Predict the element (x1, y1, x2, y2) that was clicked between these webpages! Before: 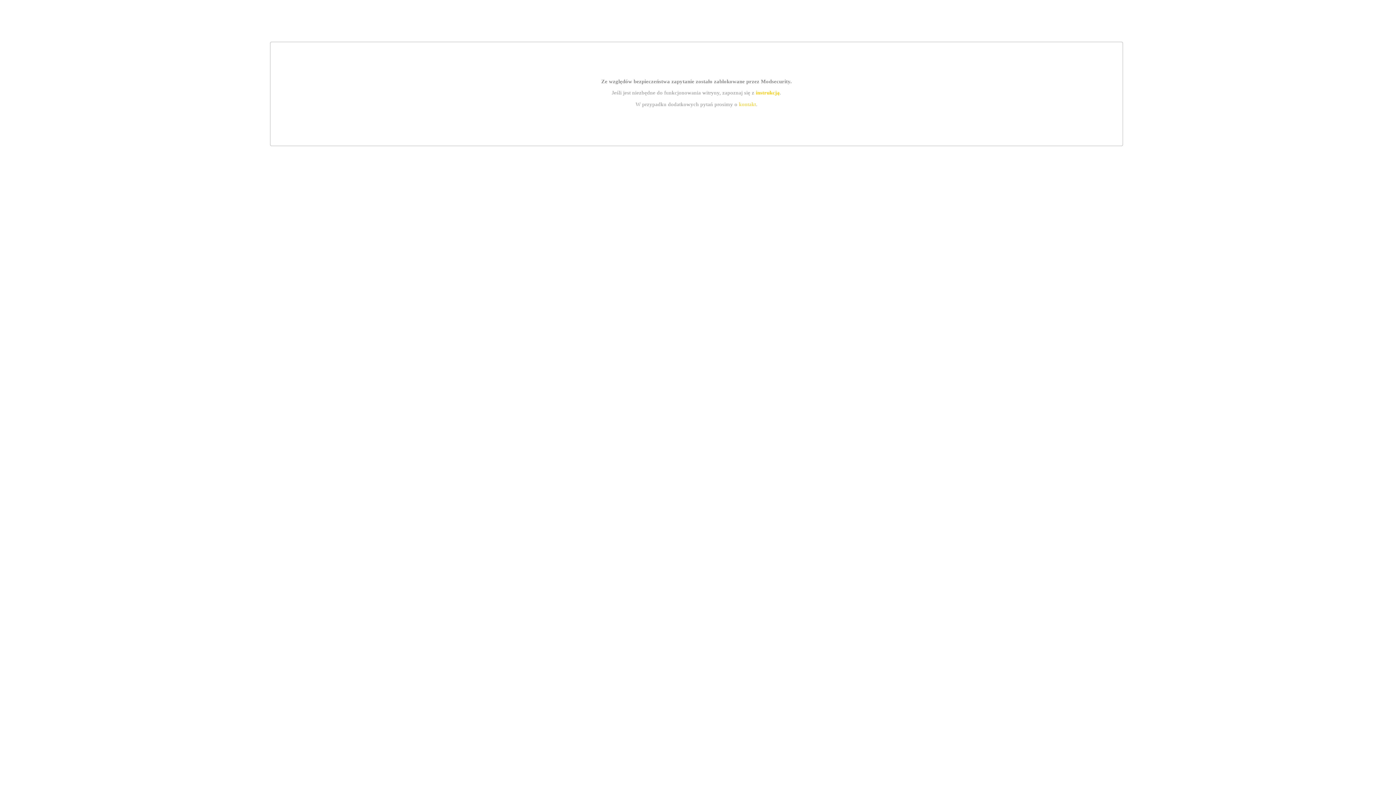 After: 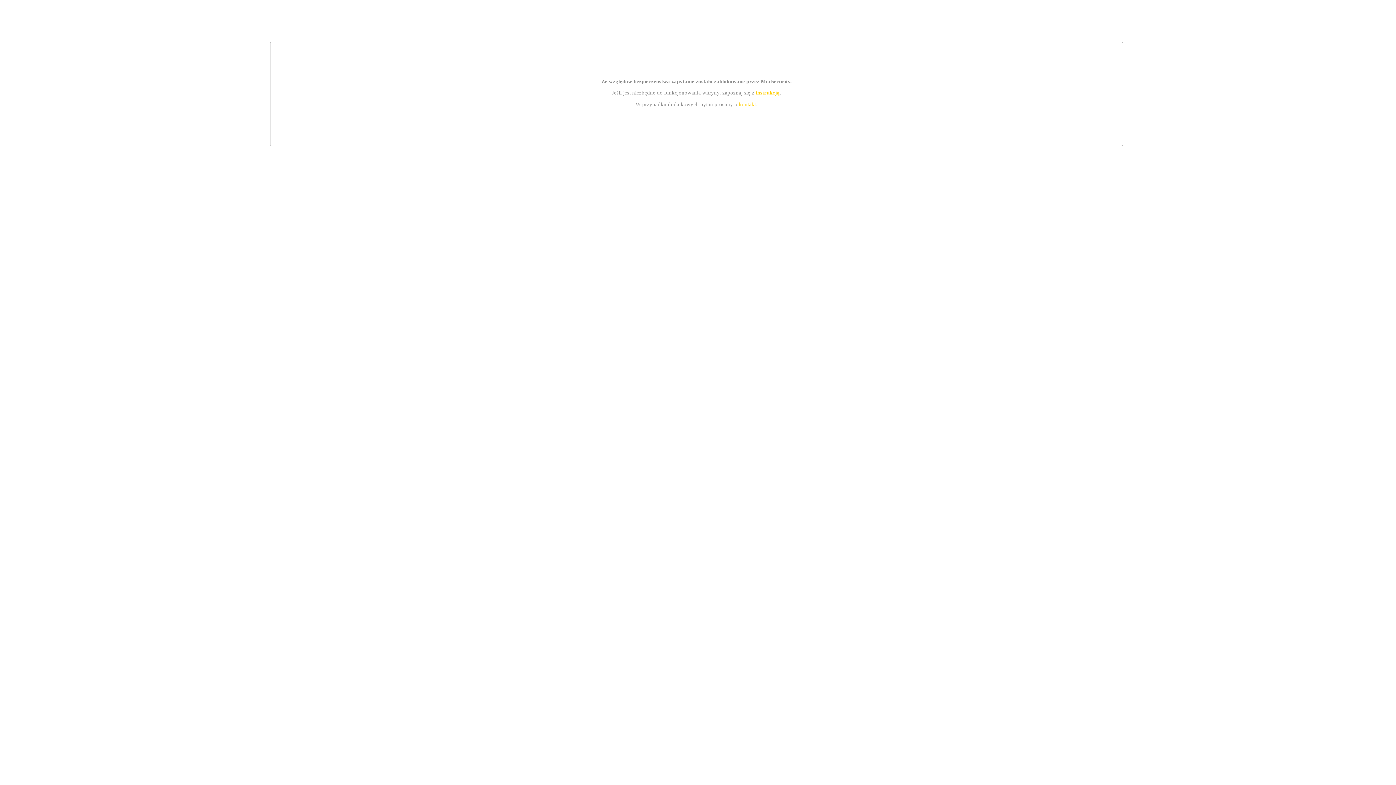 Action: label: kontakt bbox: (739, 101, 756, 107)